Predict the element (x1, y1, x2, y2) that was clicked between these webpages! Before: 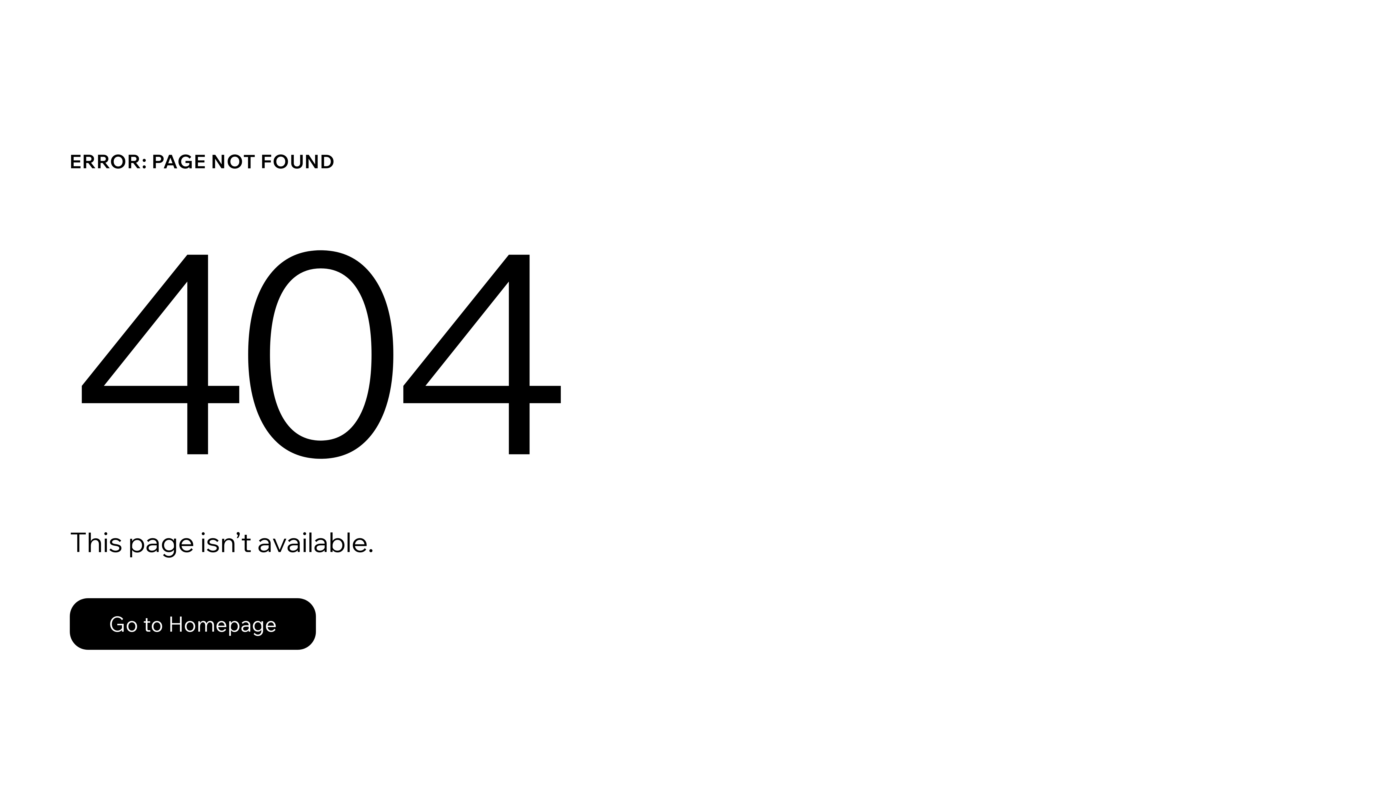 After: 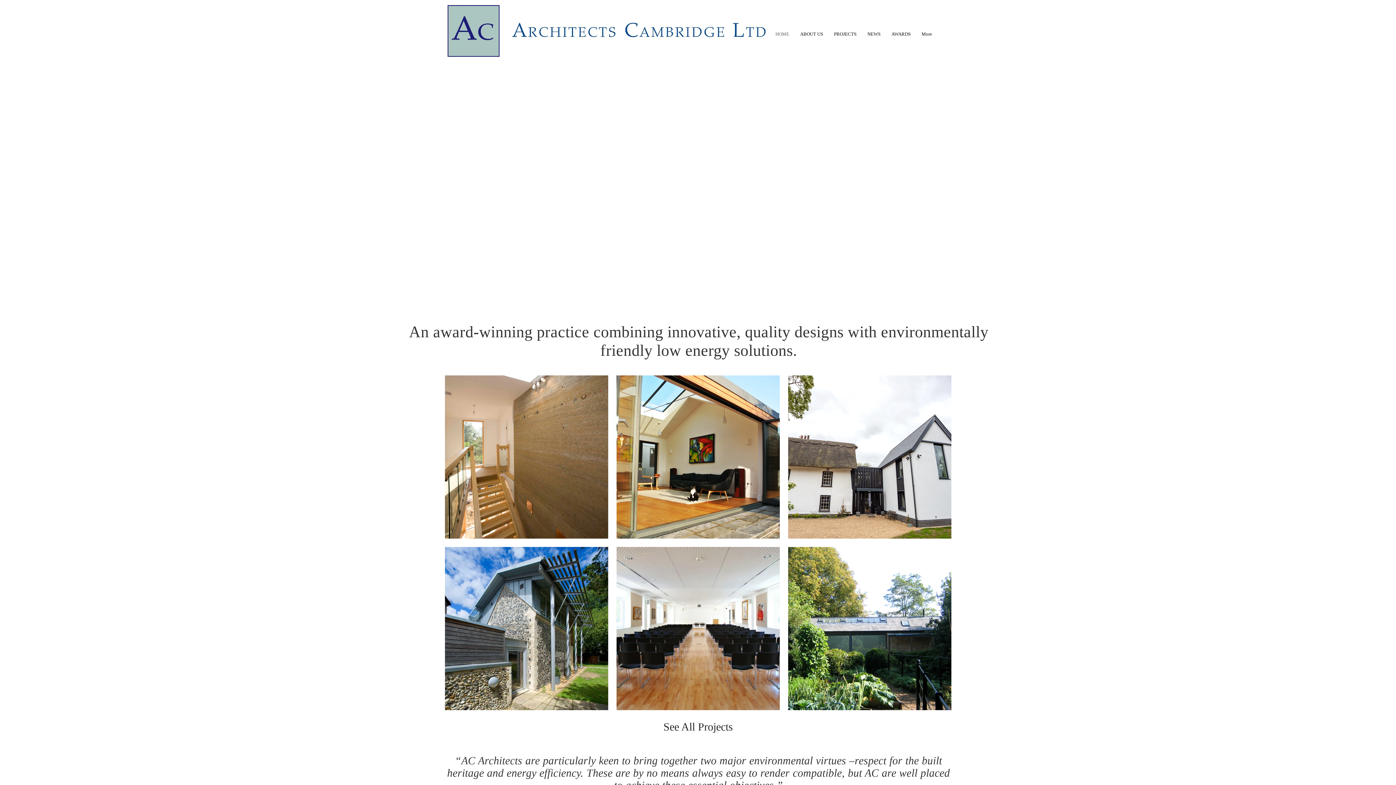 Action: label: Go to Homepage bbox: (69, 582, 768, 659)